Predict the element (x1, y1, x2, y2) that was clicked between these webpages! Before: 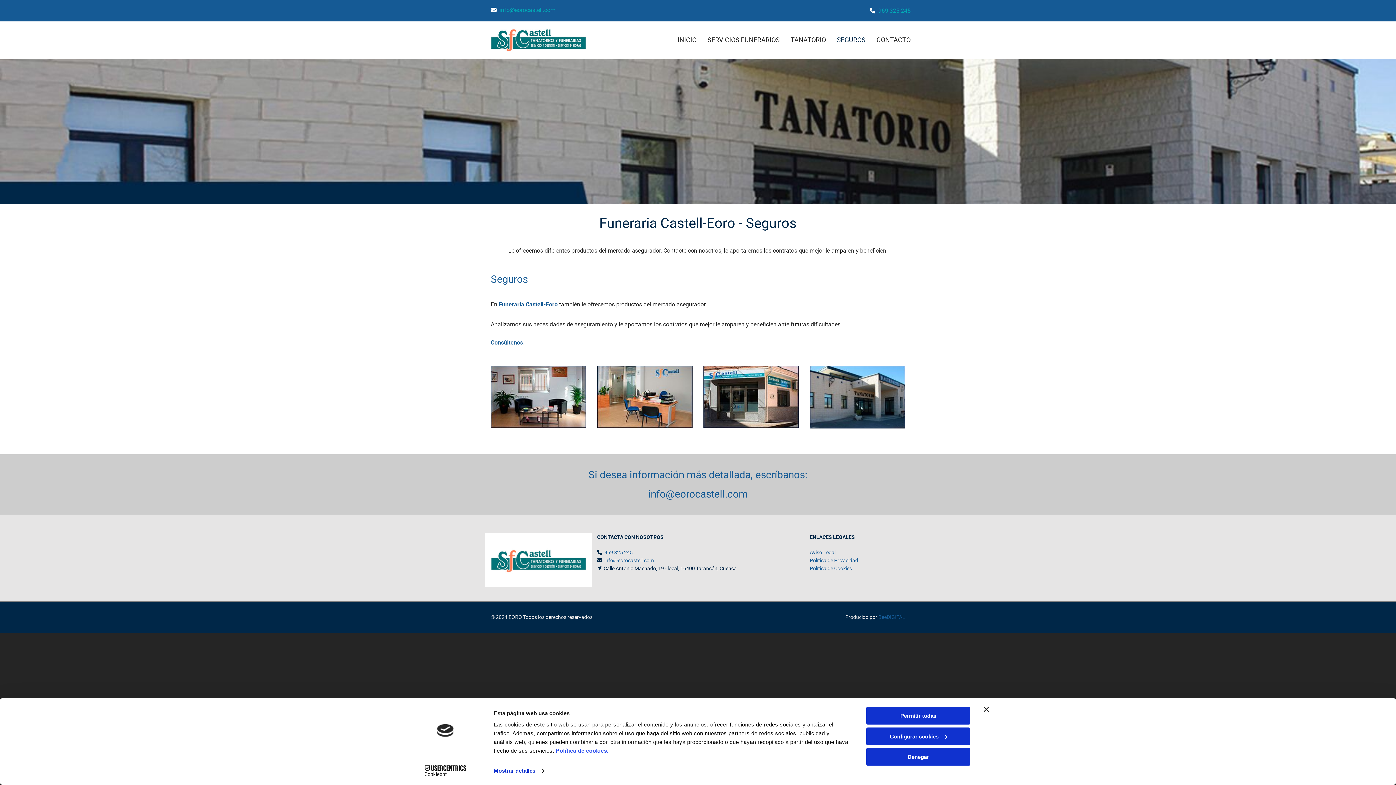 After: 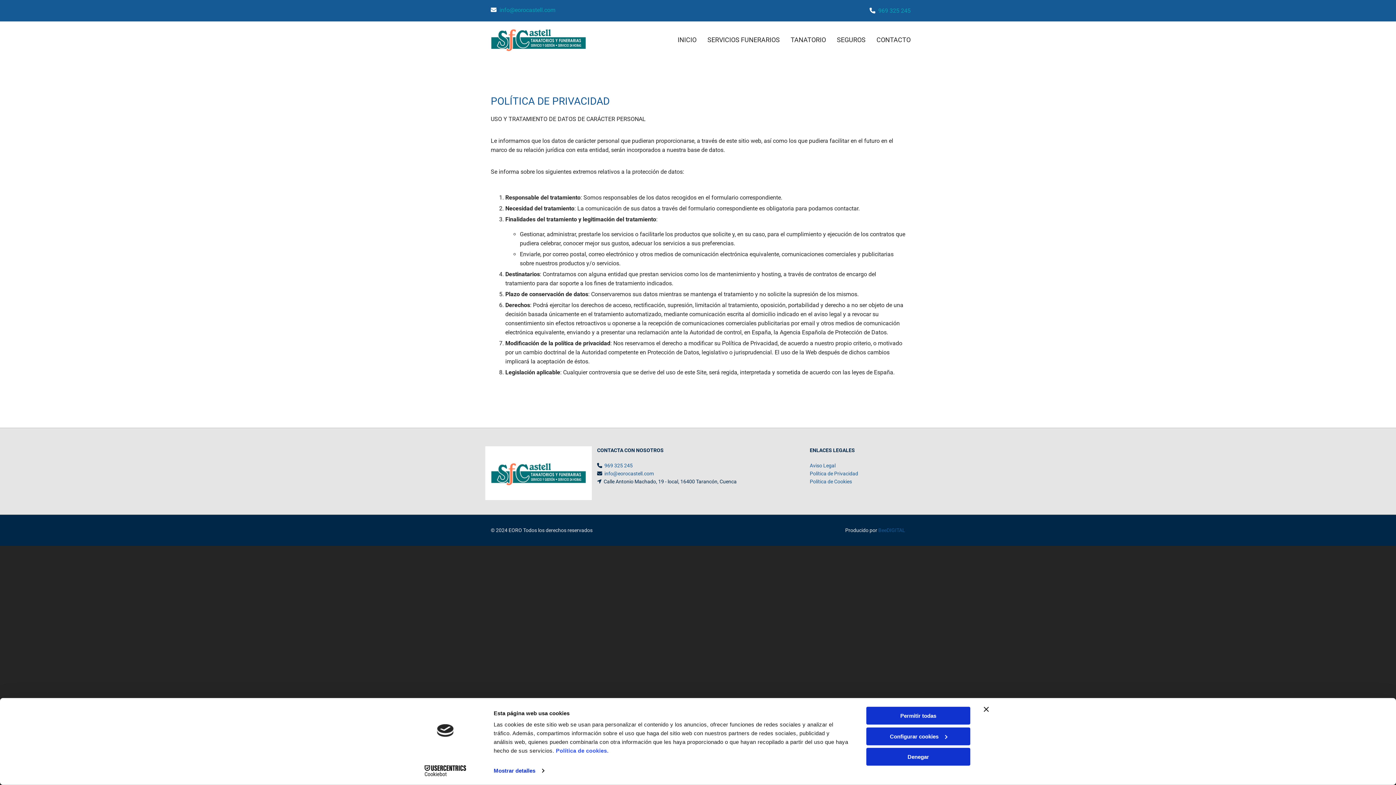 Action: bbox: (810, 557, 858, 563) label: Política de Privacidad